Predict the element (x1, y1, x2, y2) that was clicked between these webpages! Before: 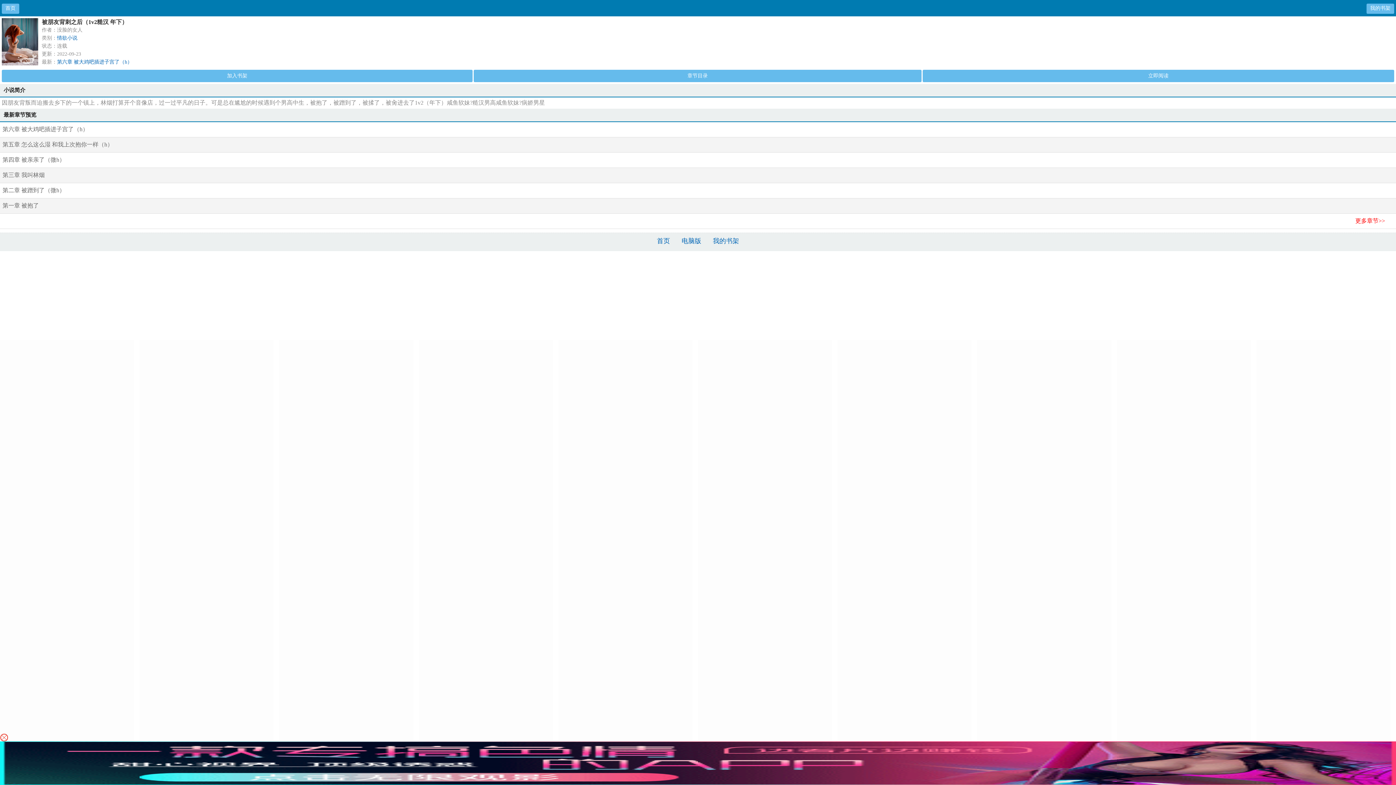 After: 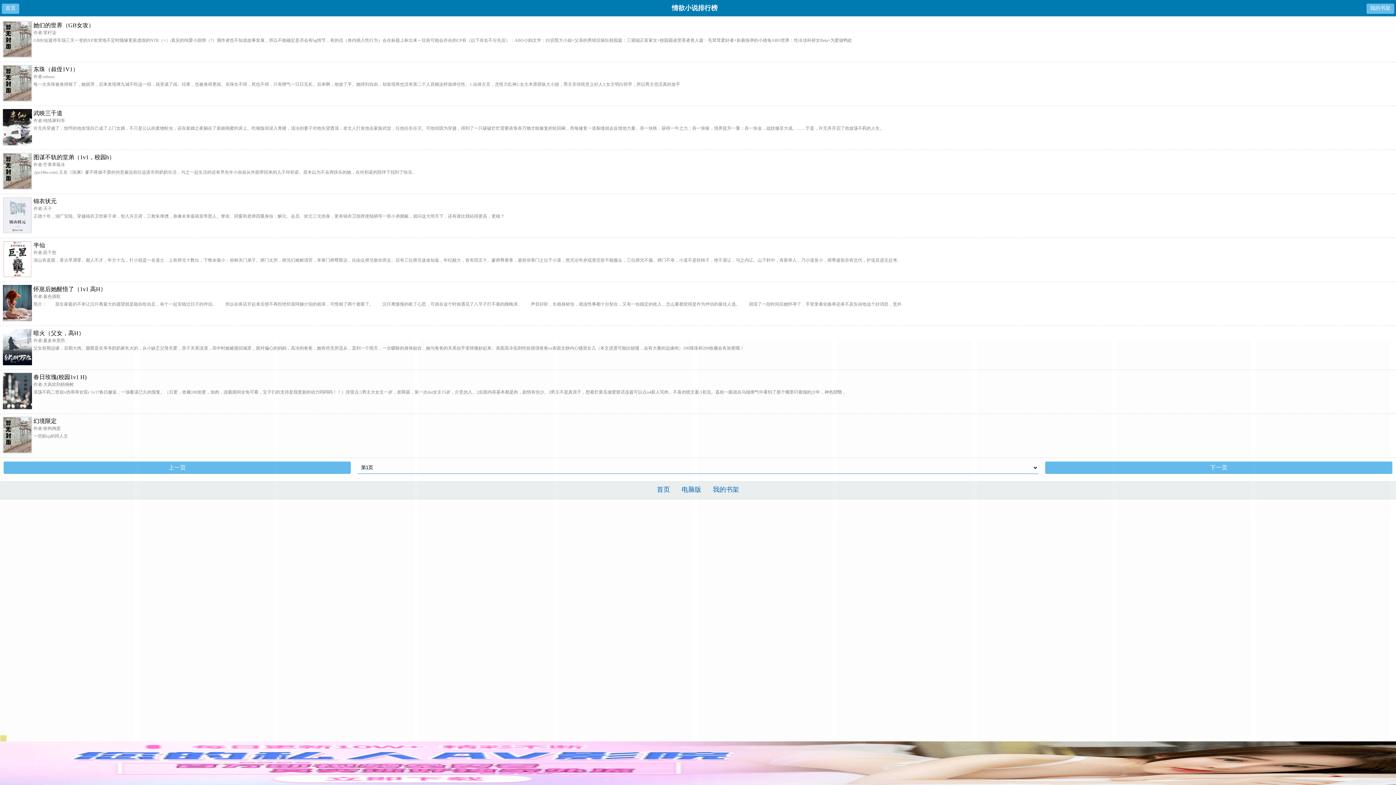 Action: label: 情欲小说 bbox: (57, 35, 77, 40)